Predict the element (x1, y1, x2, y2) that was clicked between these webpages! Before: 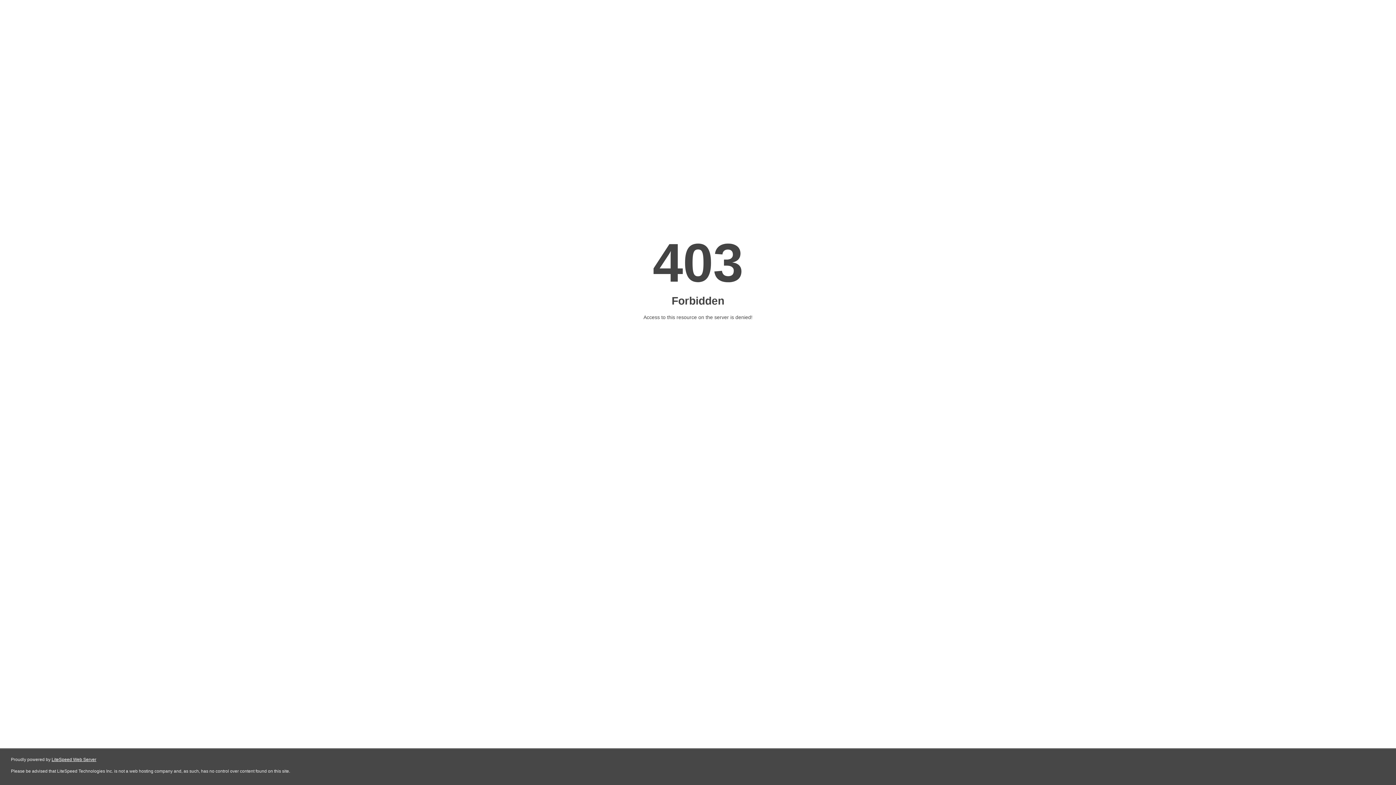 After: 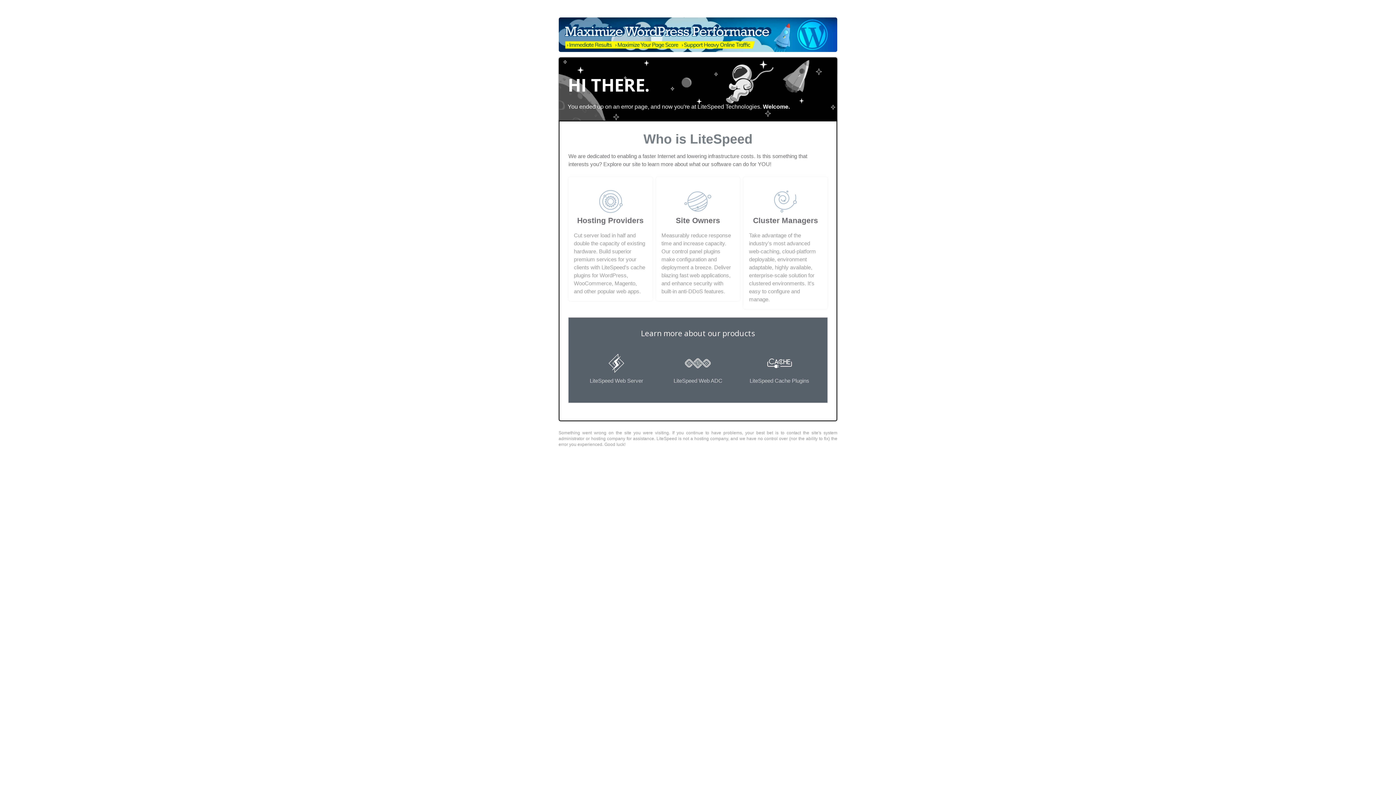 Action: label: LiteSpeed Web Server bbox: (51, 757, 96, 762)